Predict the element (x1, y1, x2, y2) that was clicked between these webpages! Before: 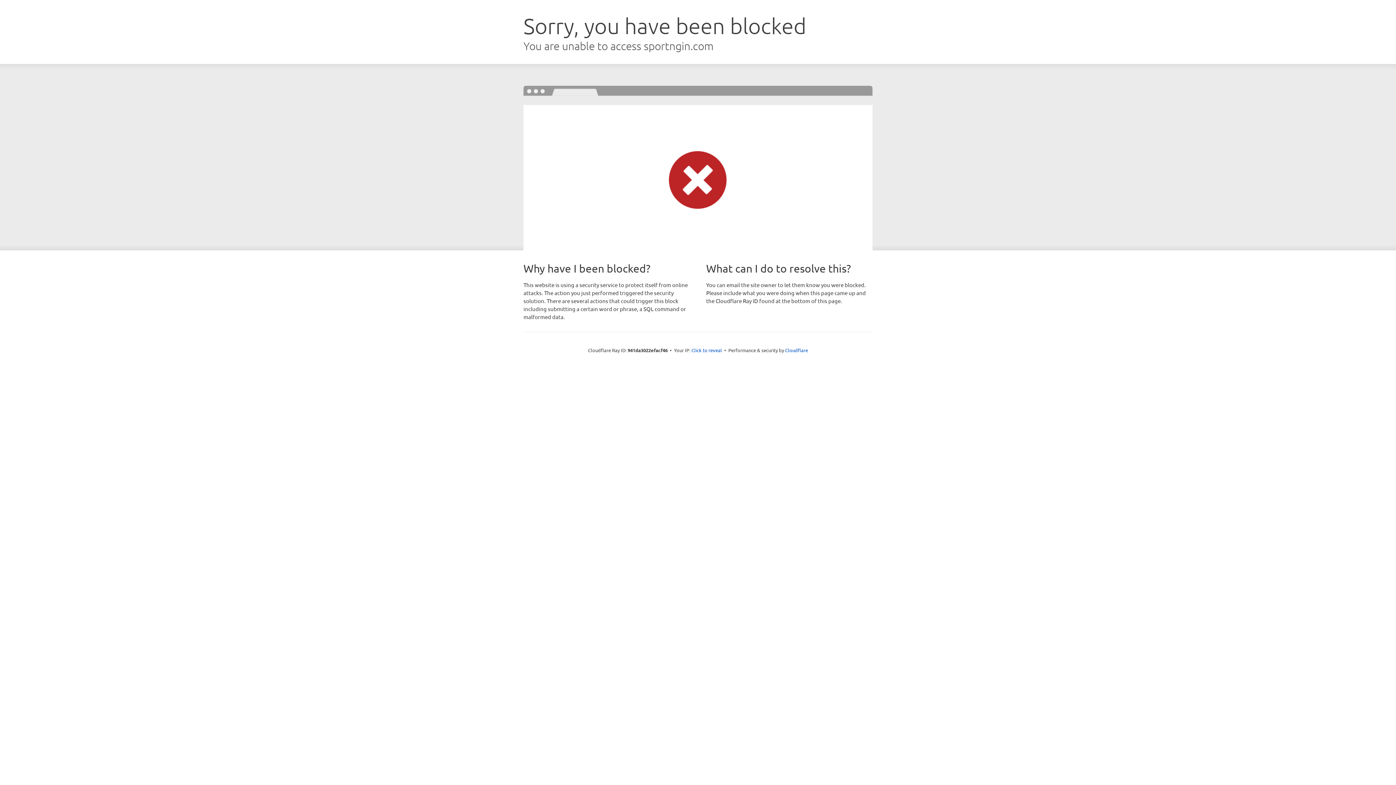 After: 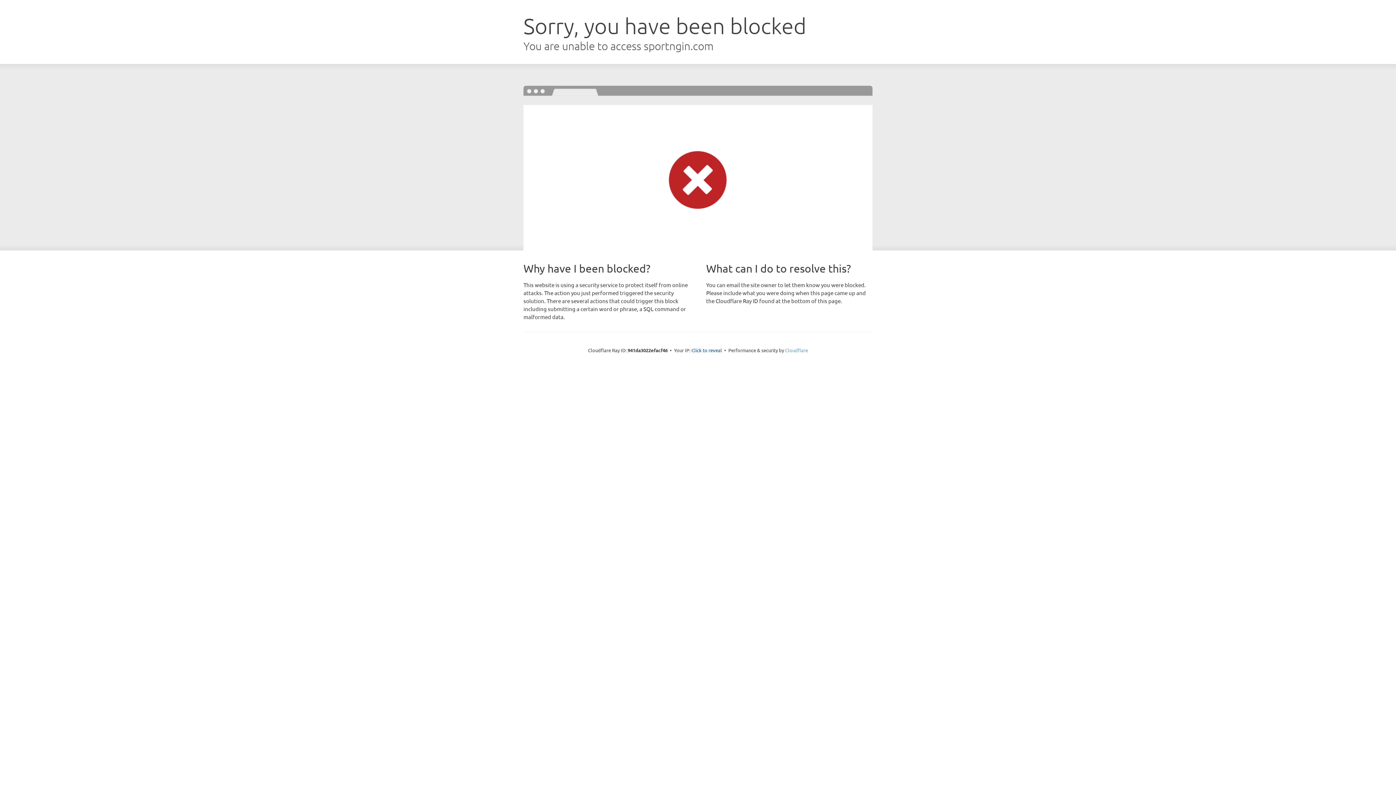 Action: label: Cloudflare bbox: (785, 347, 808, 353)